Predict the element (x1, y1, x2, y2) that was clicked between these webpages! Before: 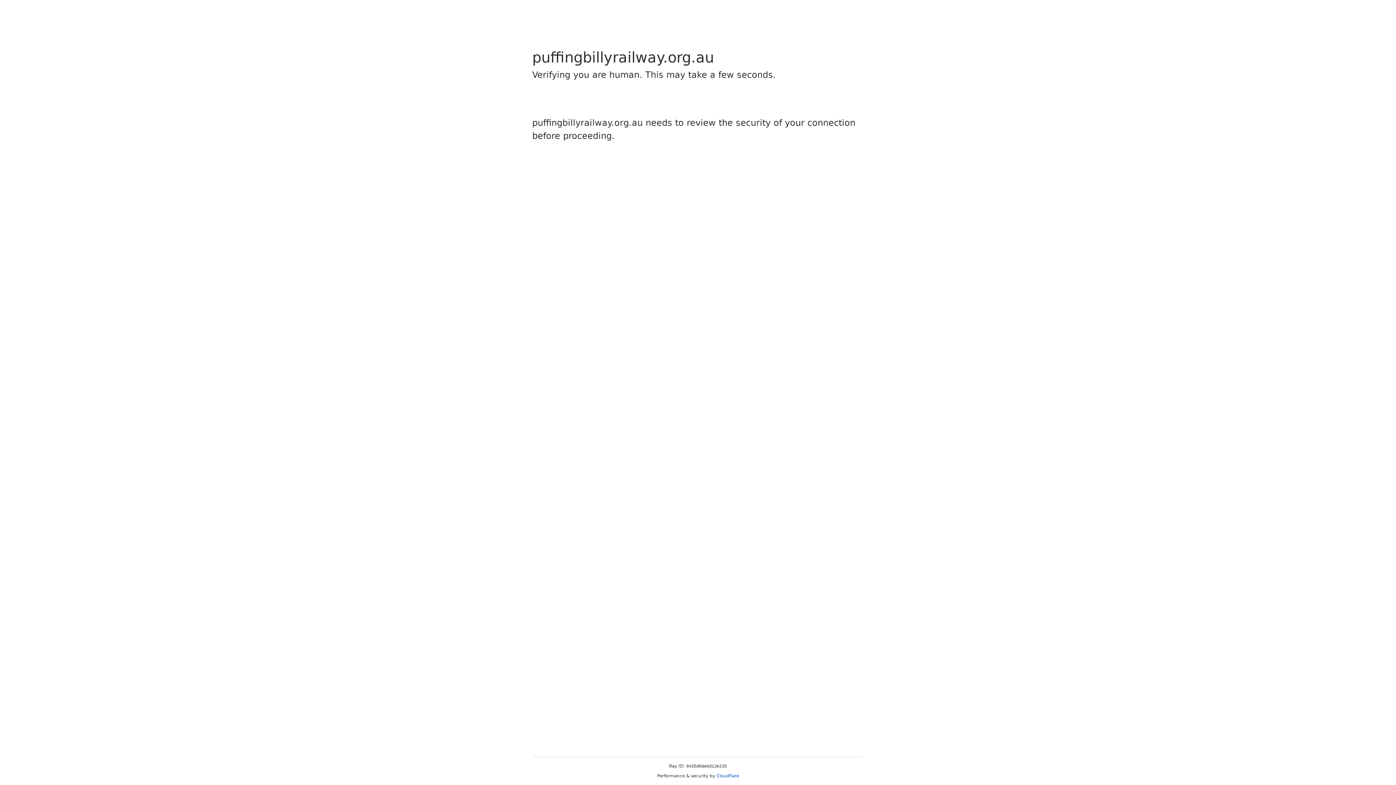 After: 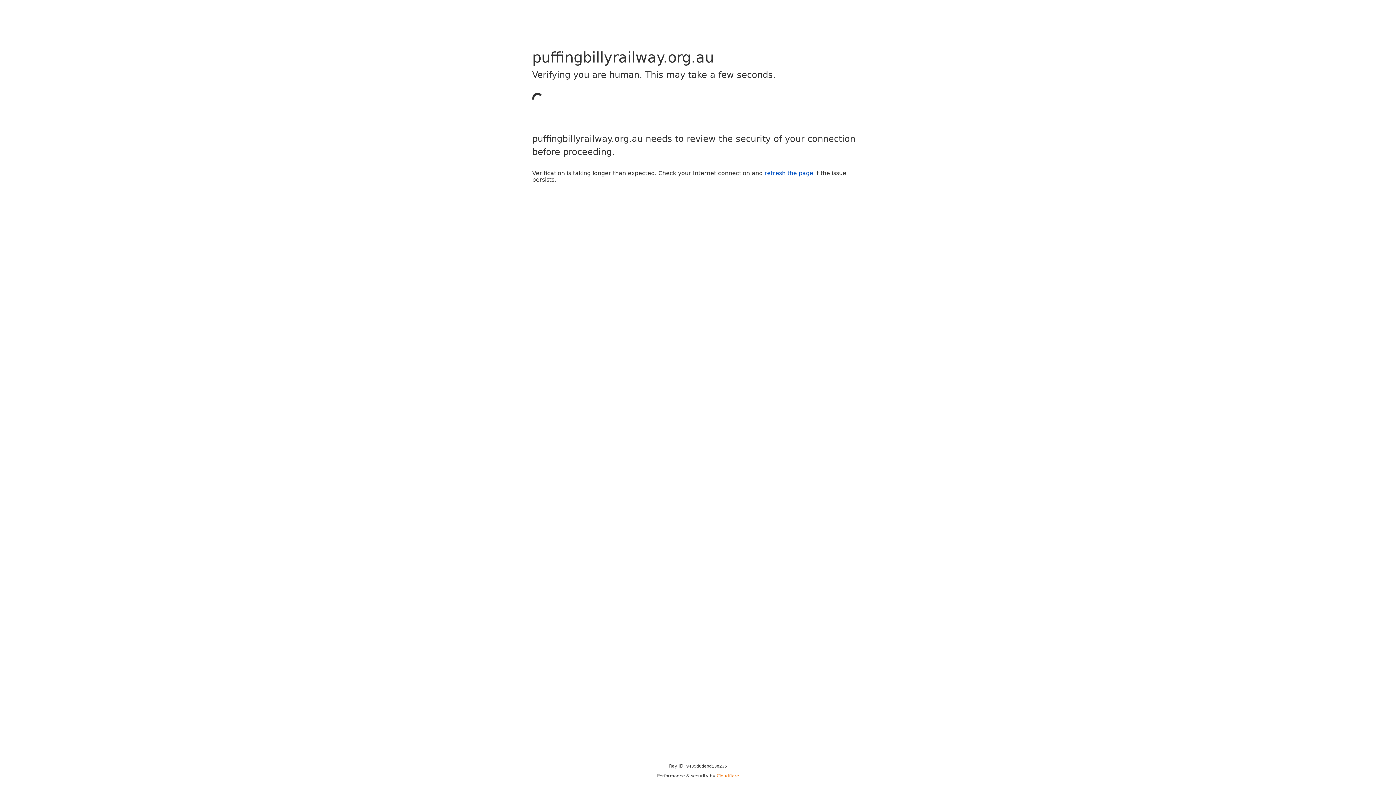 Action: label: Cloudflare bbox: (716, 773, 739, 778)